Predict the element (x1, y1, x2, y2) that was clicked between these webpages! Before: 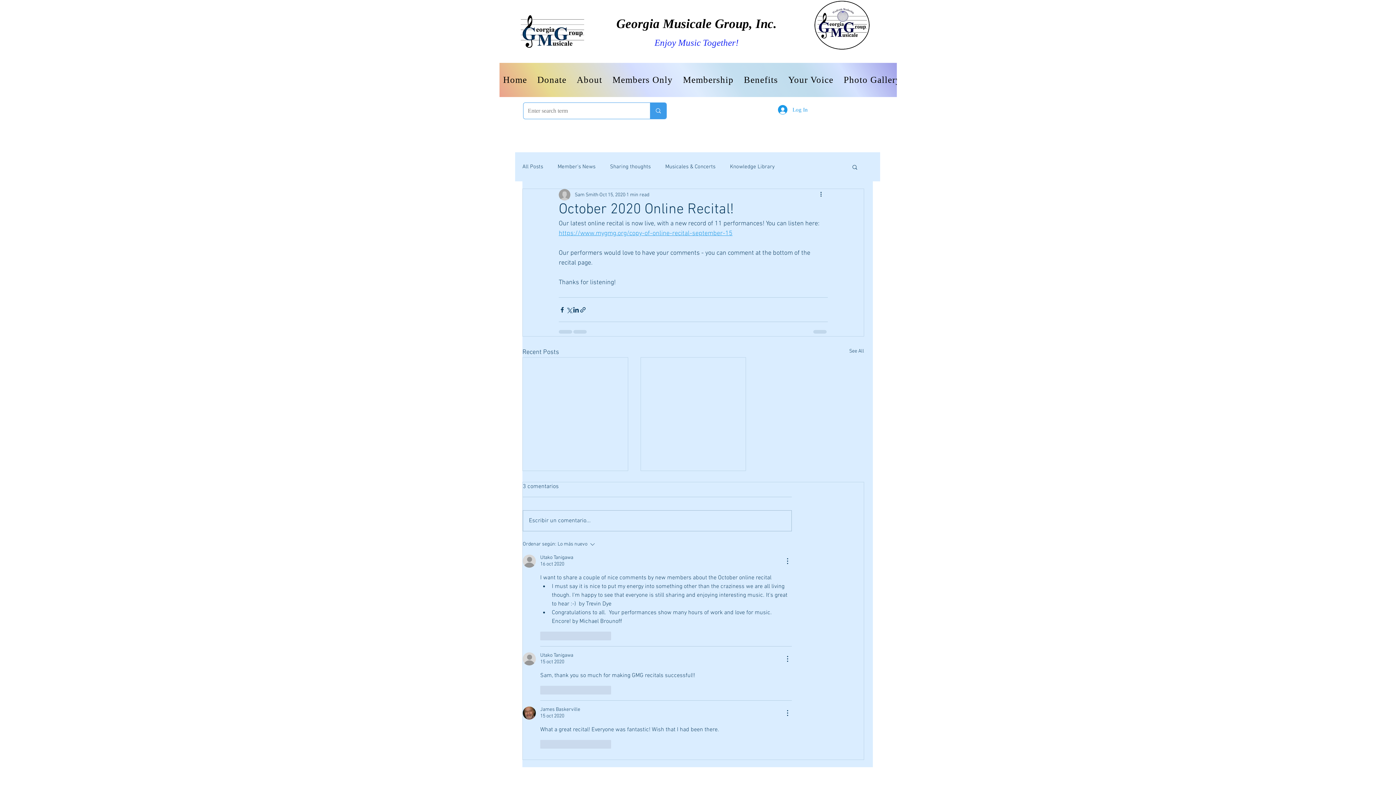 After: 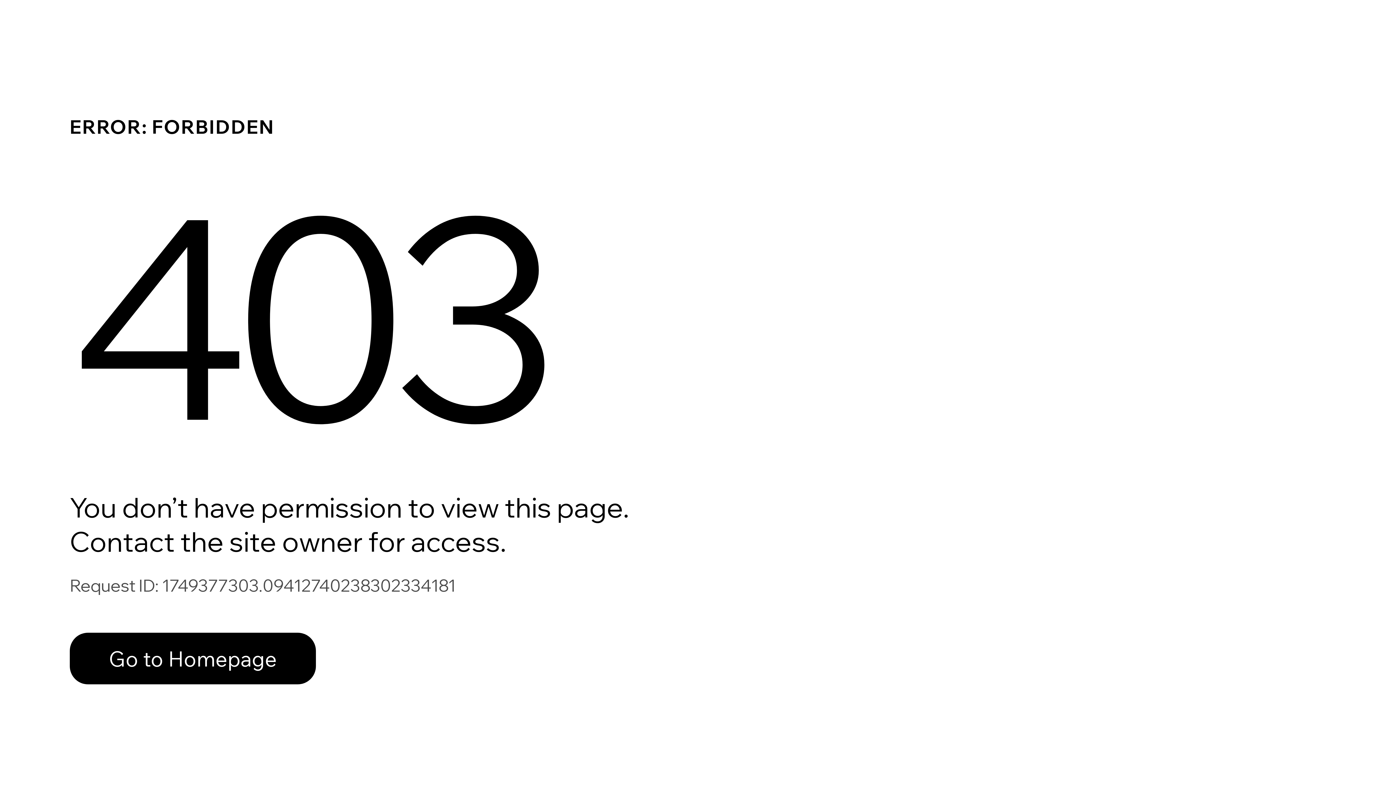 Action: bbox: (610, 163, 650, 170) label: Sharing thoughts